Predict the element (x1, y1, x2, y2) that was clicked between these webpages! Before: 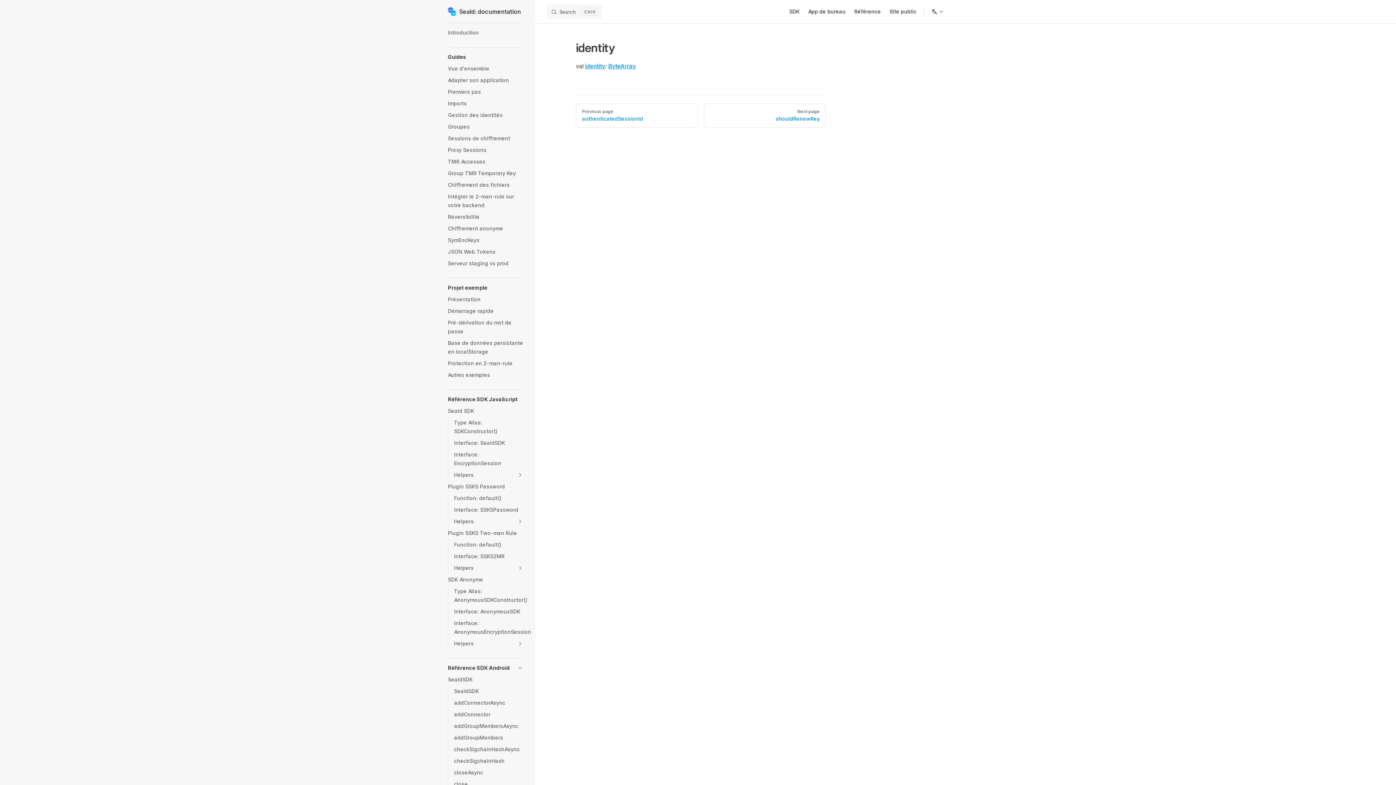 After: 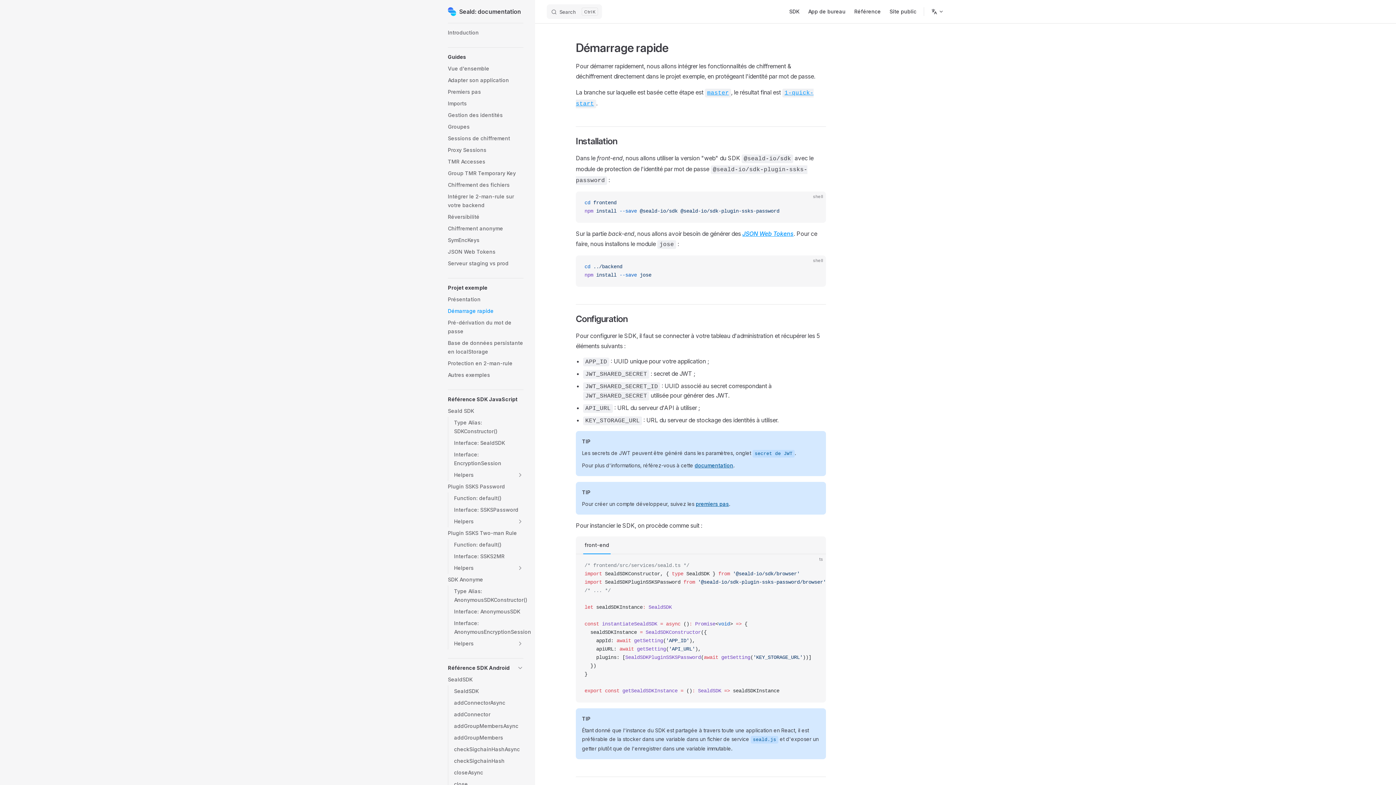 Action: label: Démarrage rapide bbox: (448, 305, 523, 317)